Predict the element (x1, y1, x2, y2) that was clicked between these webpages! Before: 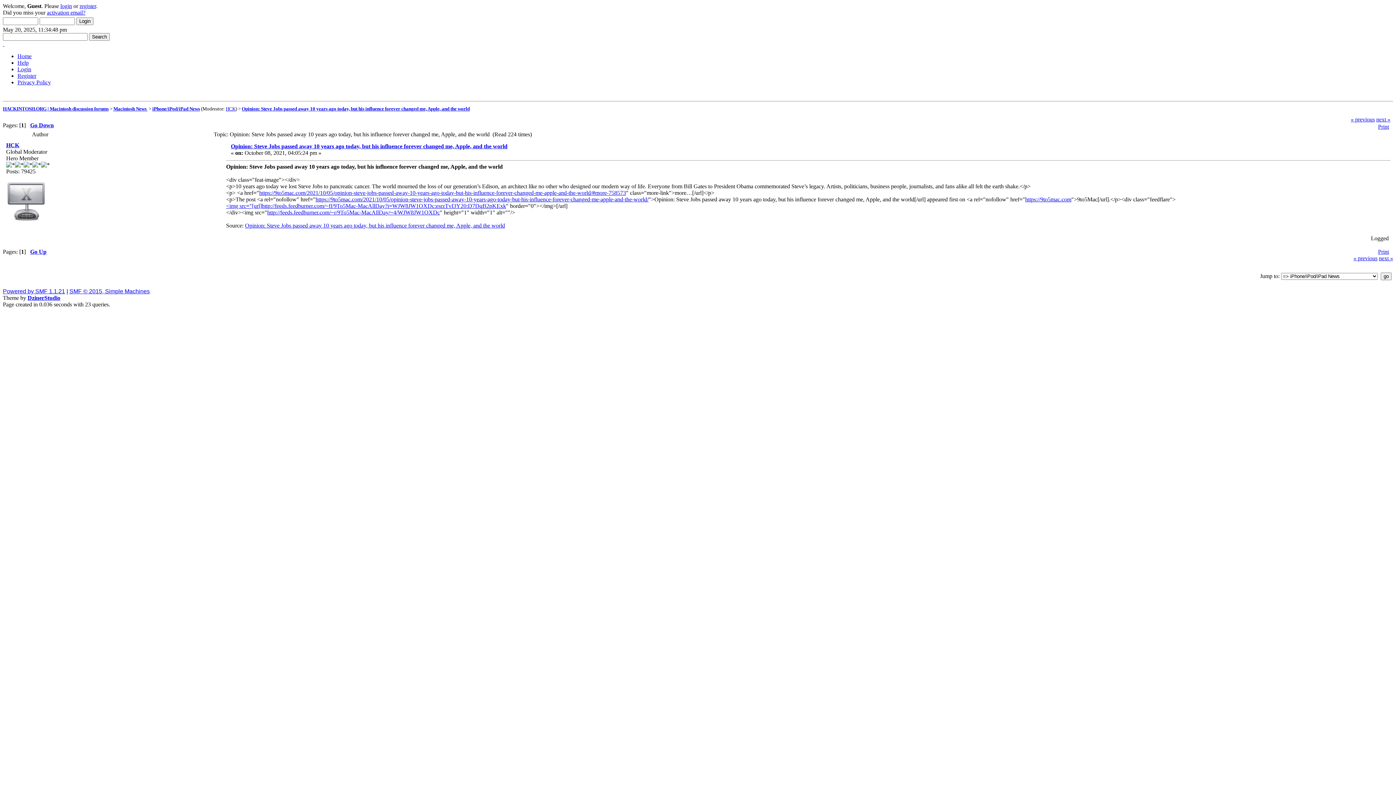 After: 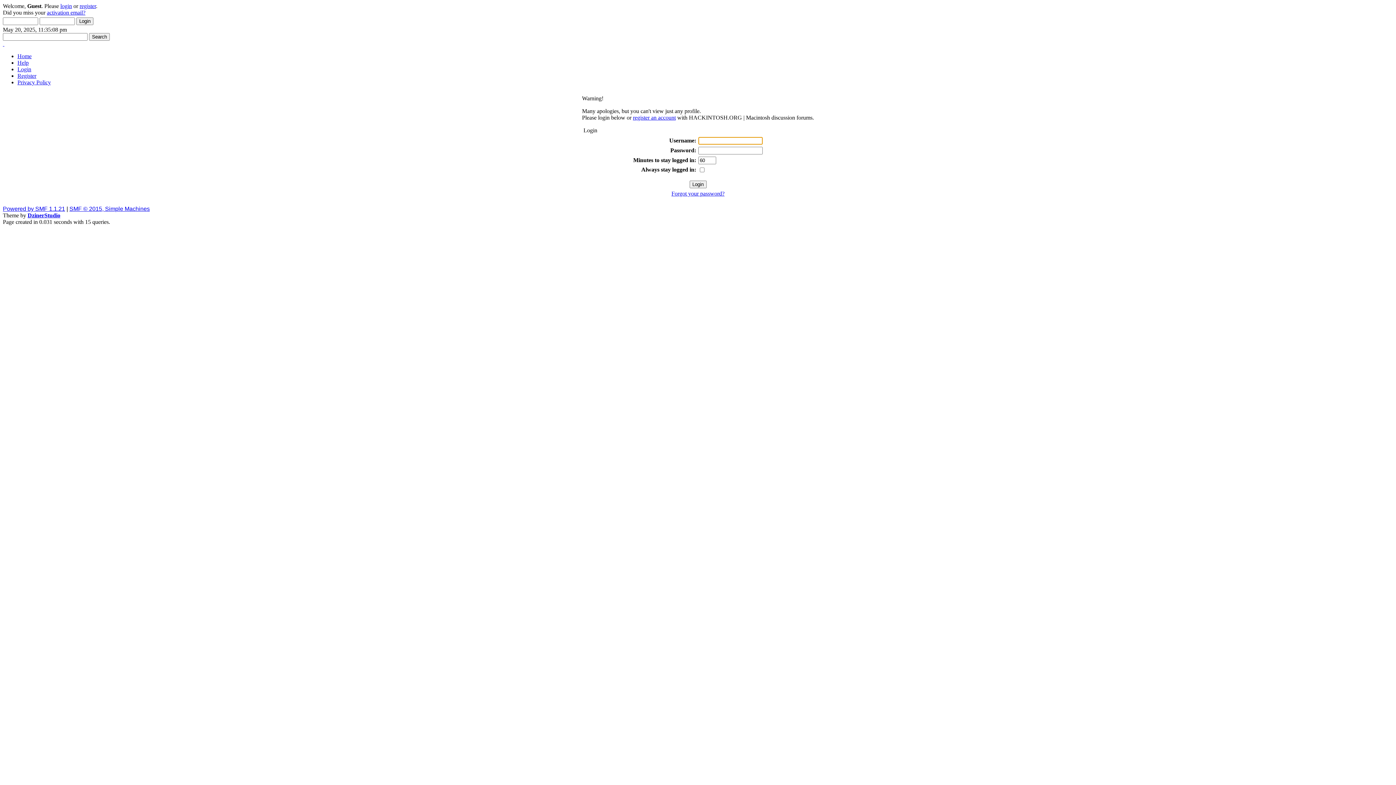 Action: label: HCK bbox: (6, 142, 19, 148)